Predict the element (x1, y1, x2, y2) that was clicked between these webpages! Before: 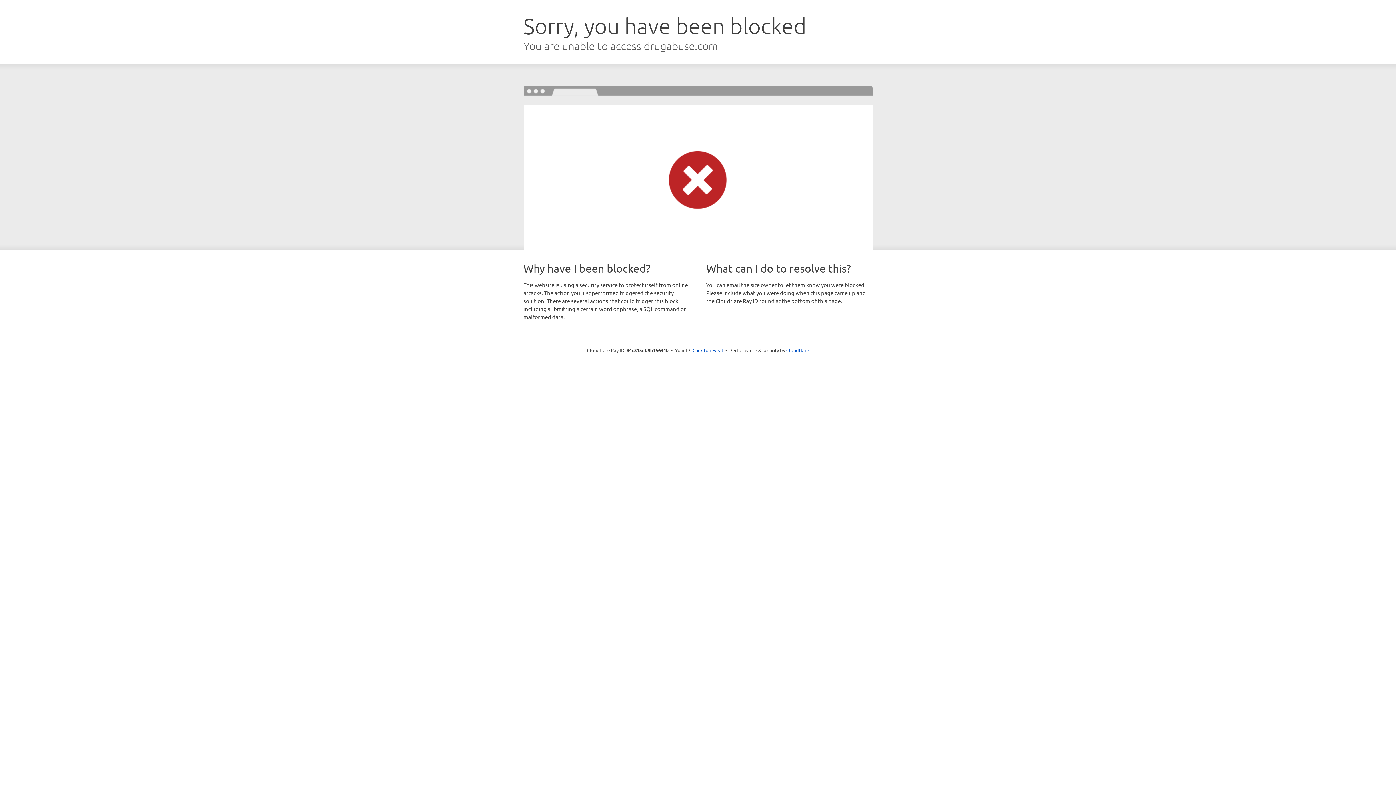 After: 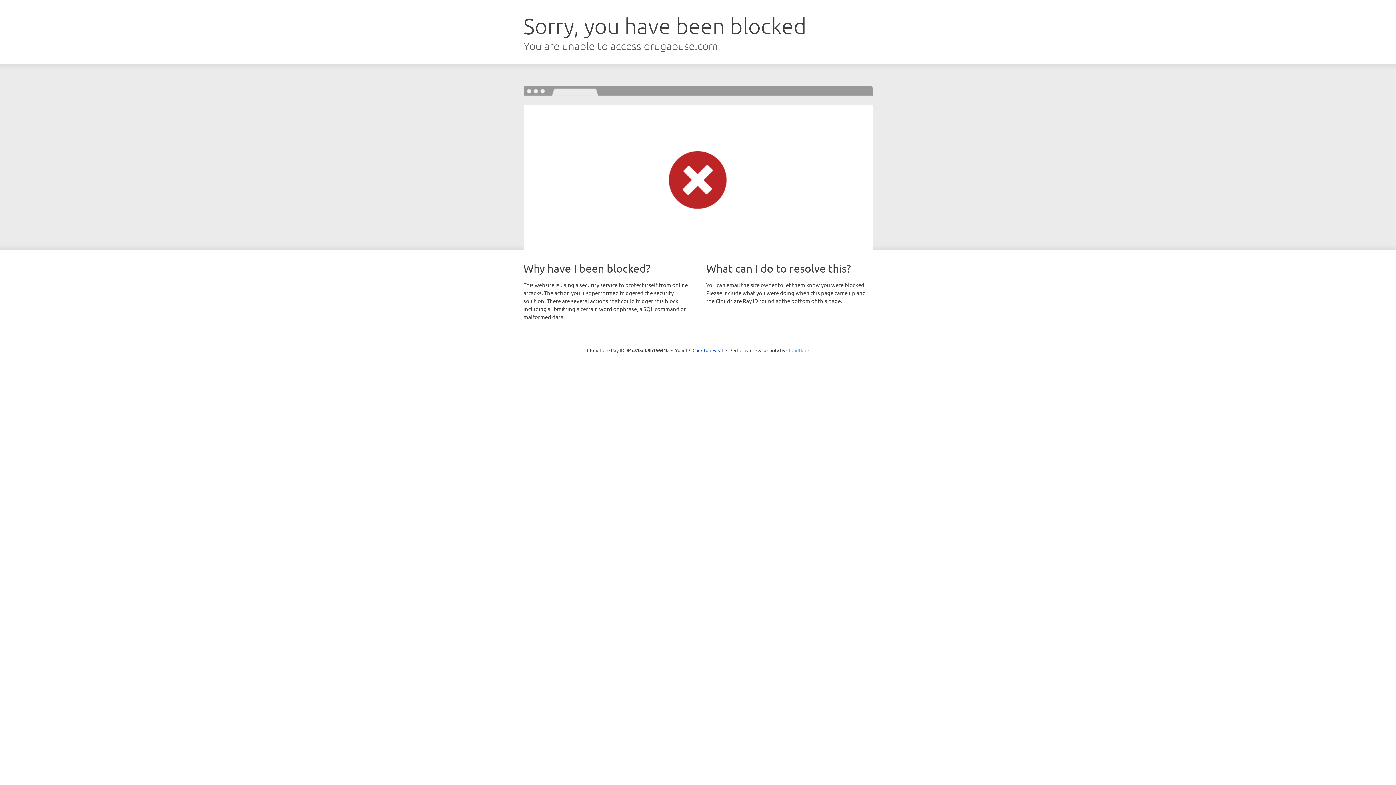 Action: bbox: (786, 347, 809, 353) label: Cloudflare